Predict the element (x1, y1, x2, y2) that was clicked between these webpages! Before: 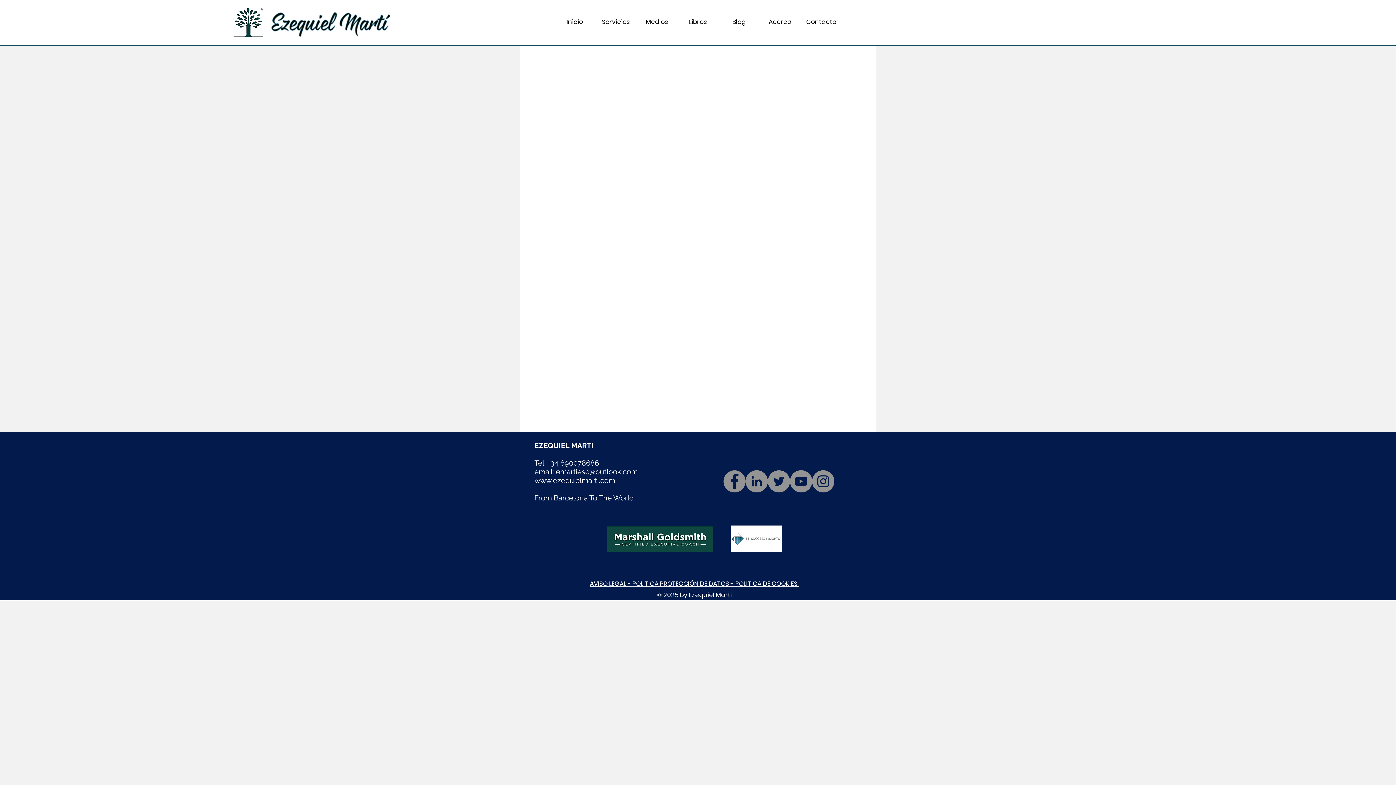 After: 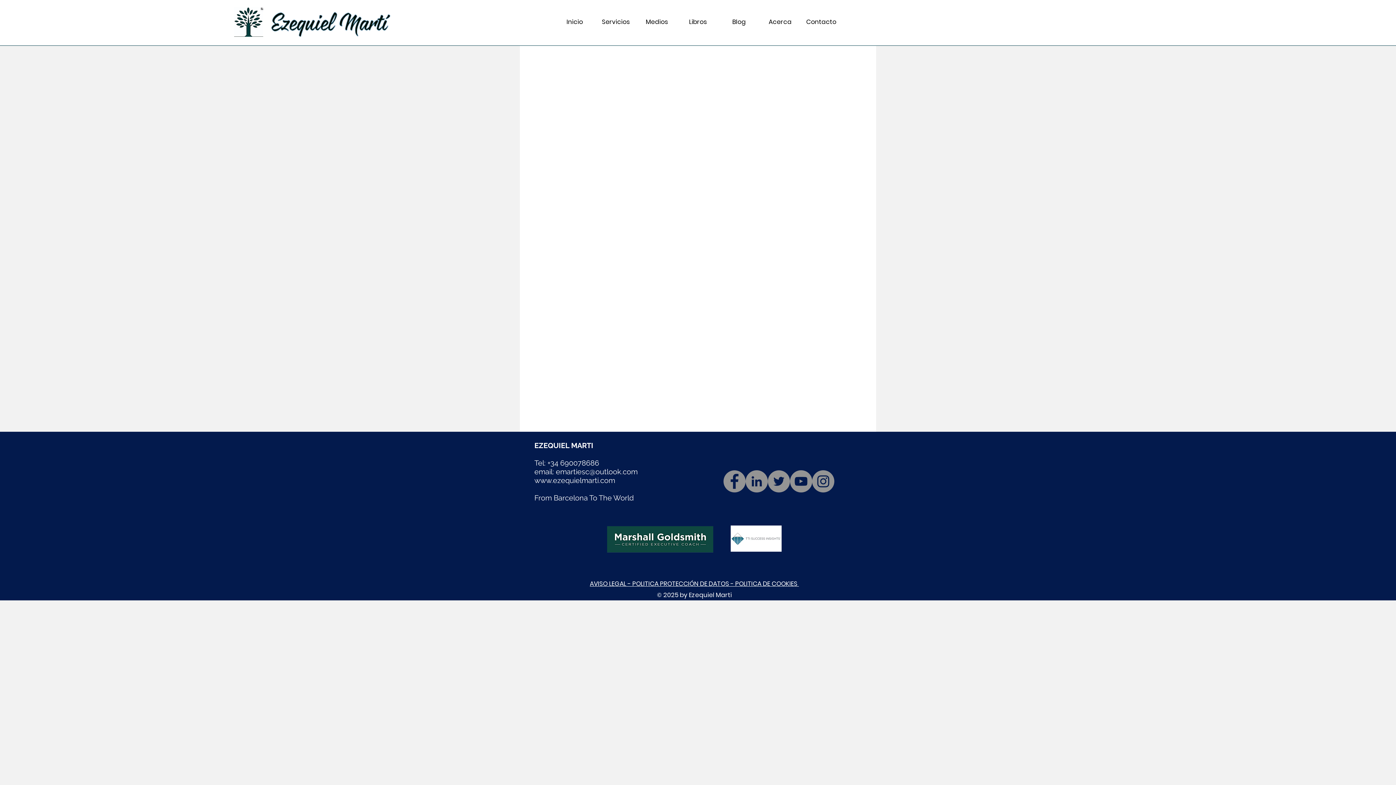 Action: bbox: (723, 470, 745, 492) label: Facebook